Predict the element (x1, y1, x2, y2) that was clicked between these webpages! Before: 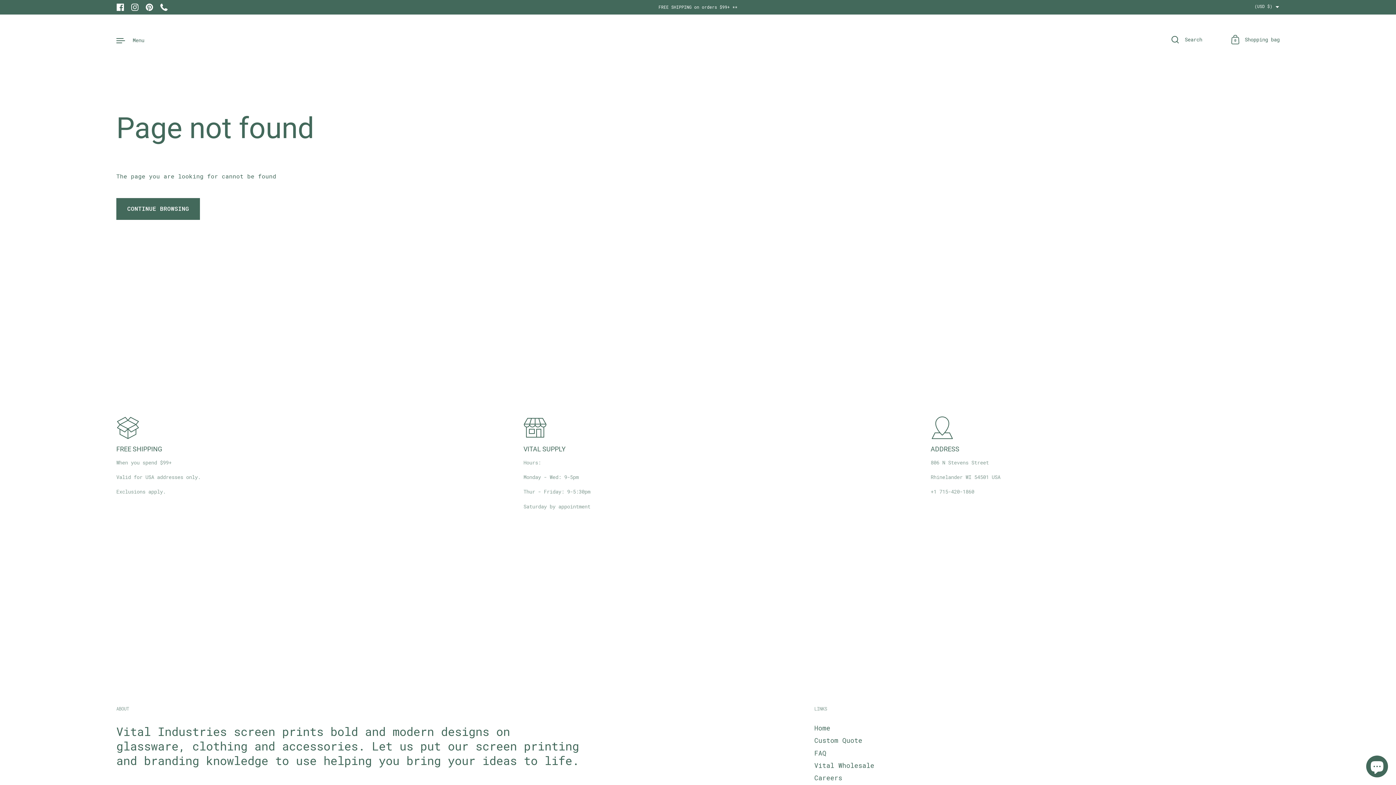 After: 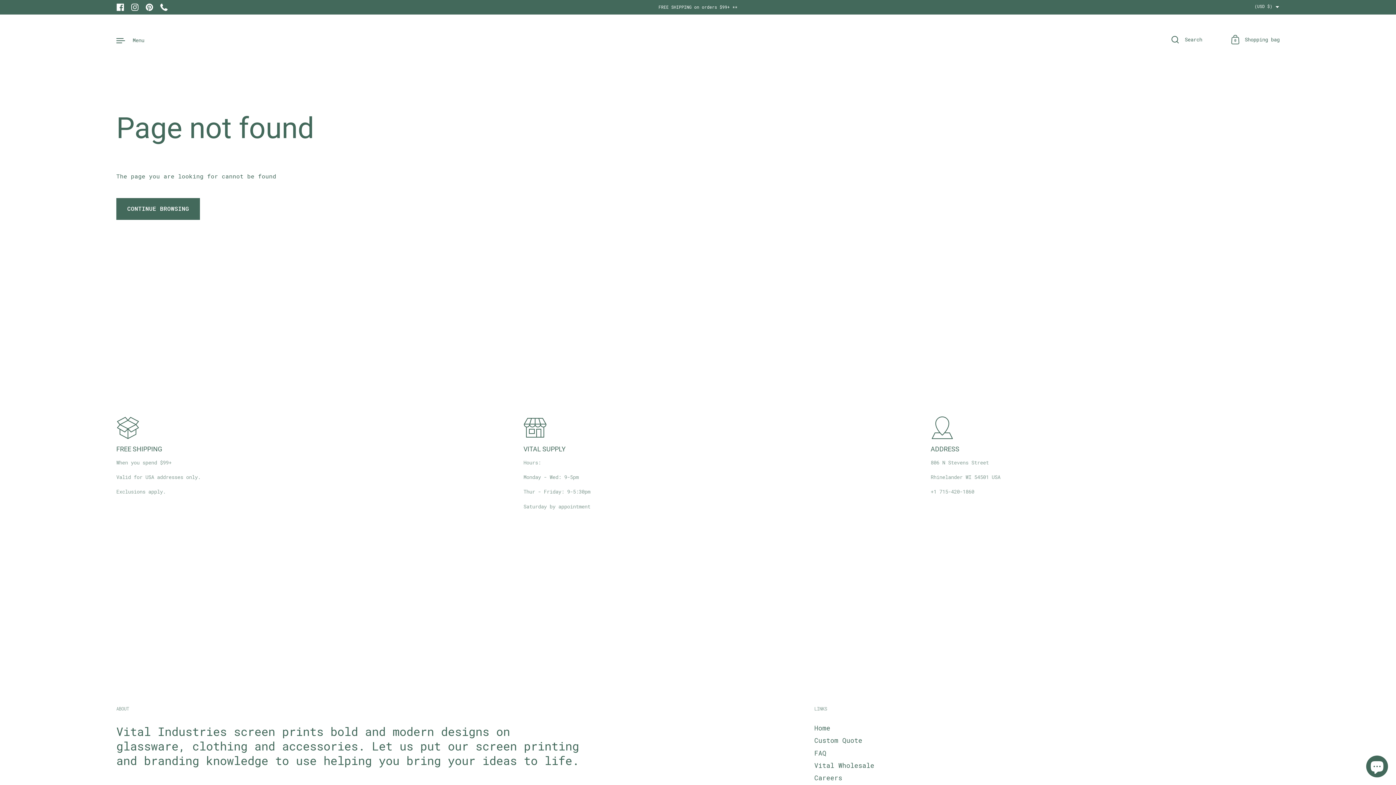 Action: bbox: (113, 0, 127, 14) label: Facebook